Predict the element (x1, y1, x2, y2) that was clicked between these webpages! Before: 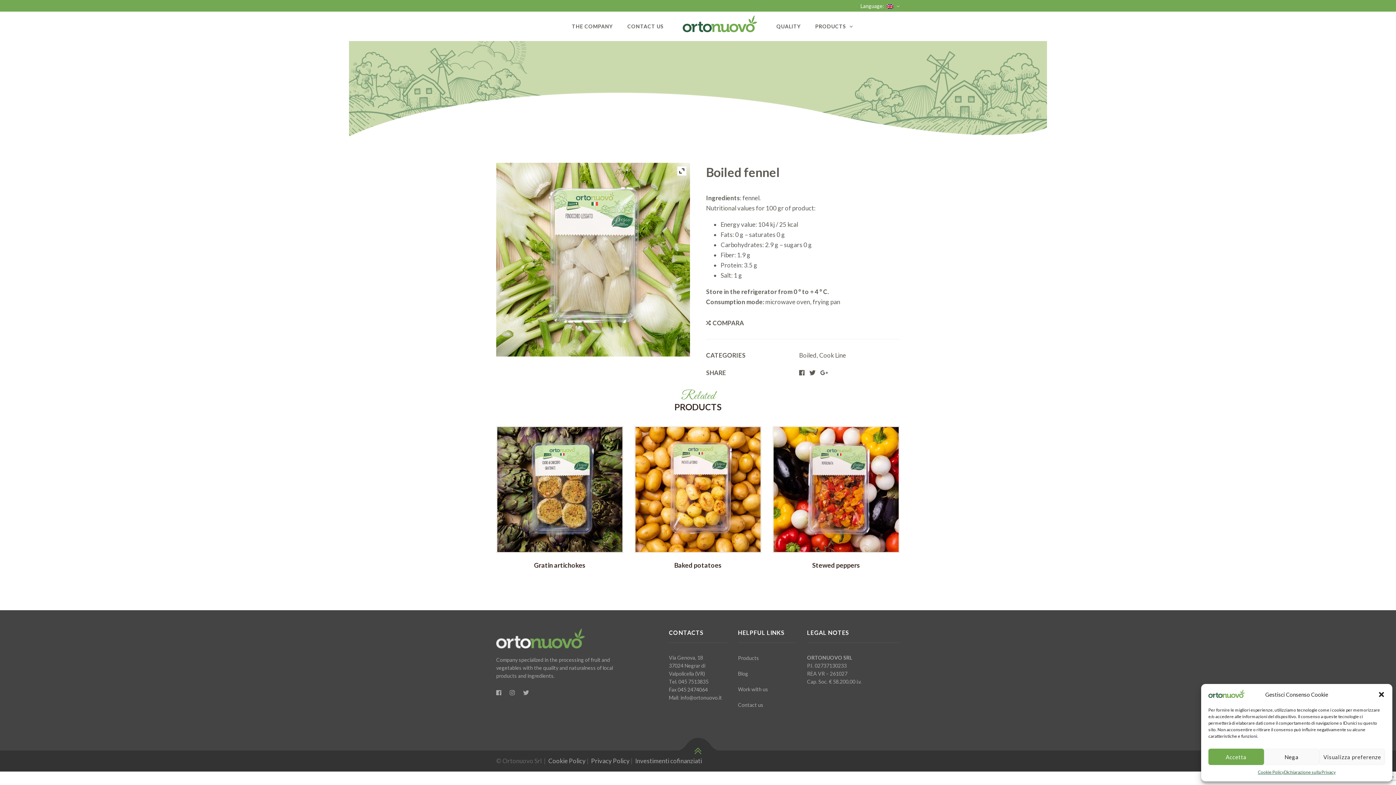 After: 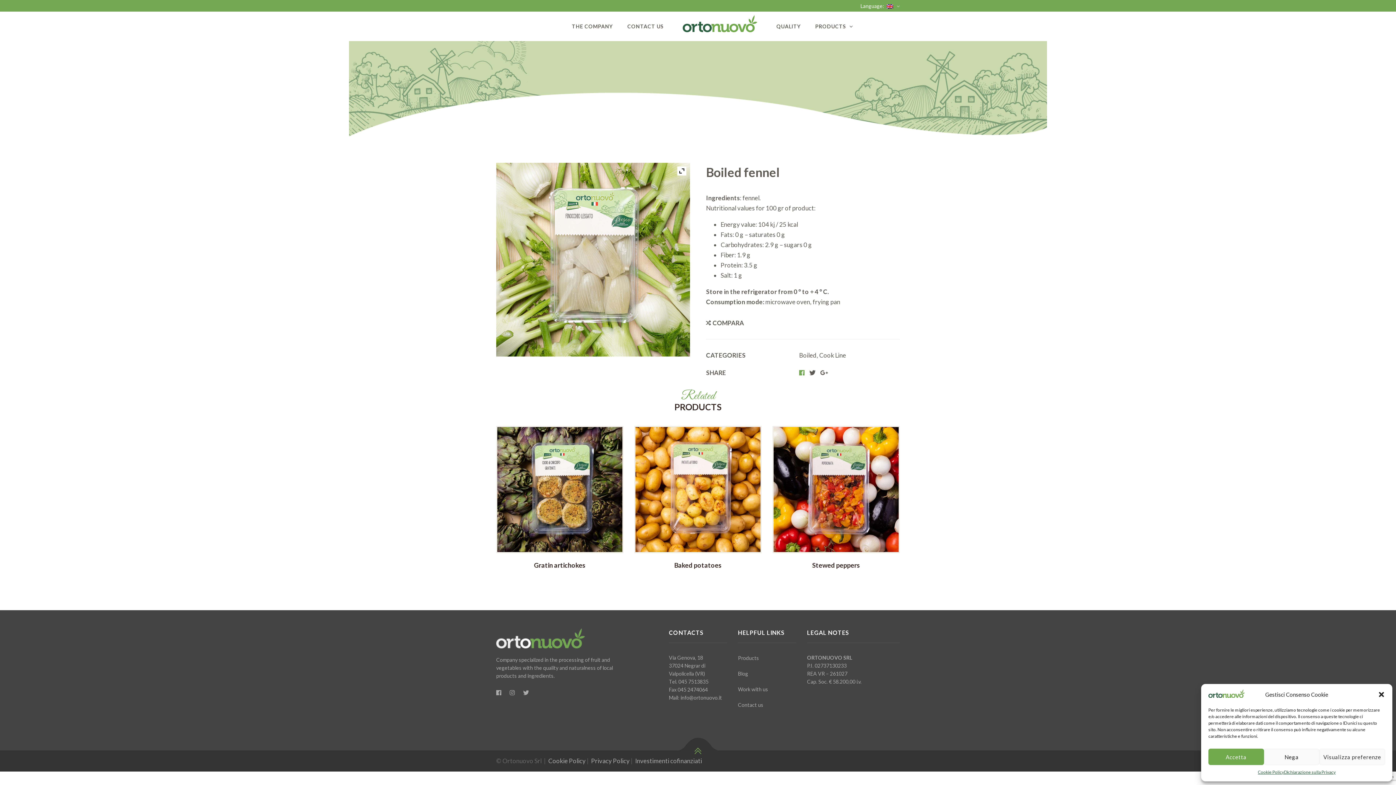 Action: bbox: (799, 369, 804, 376)